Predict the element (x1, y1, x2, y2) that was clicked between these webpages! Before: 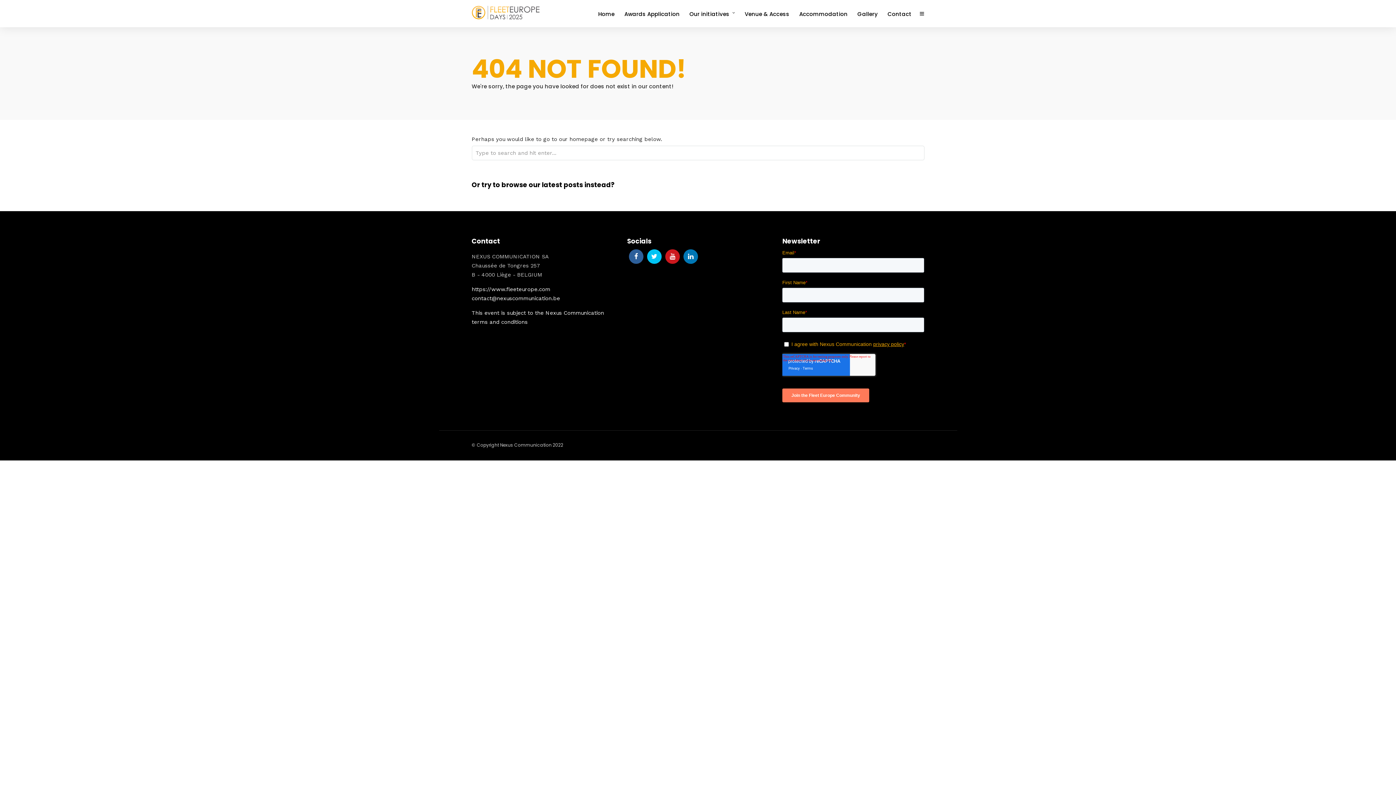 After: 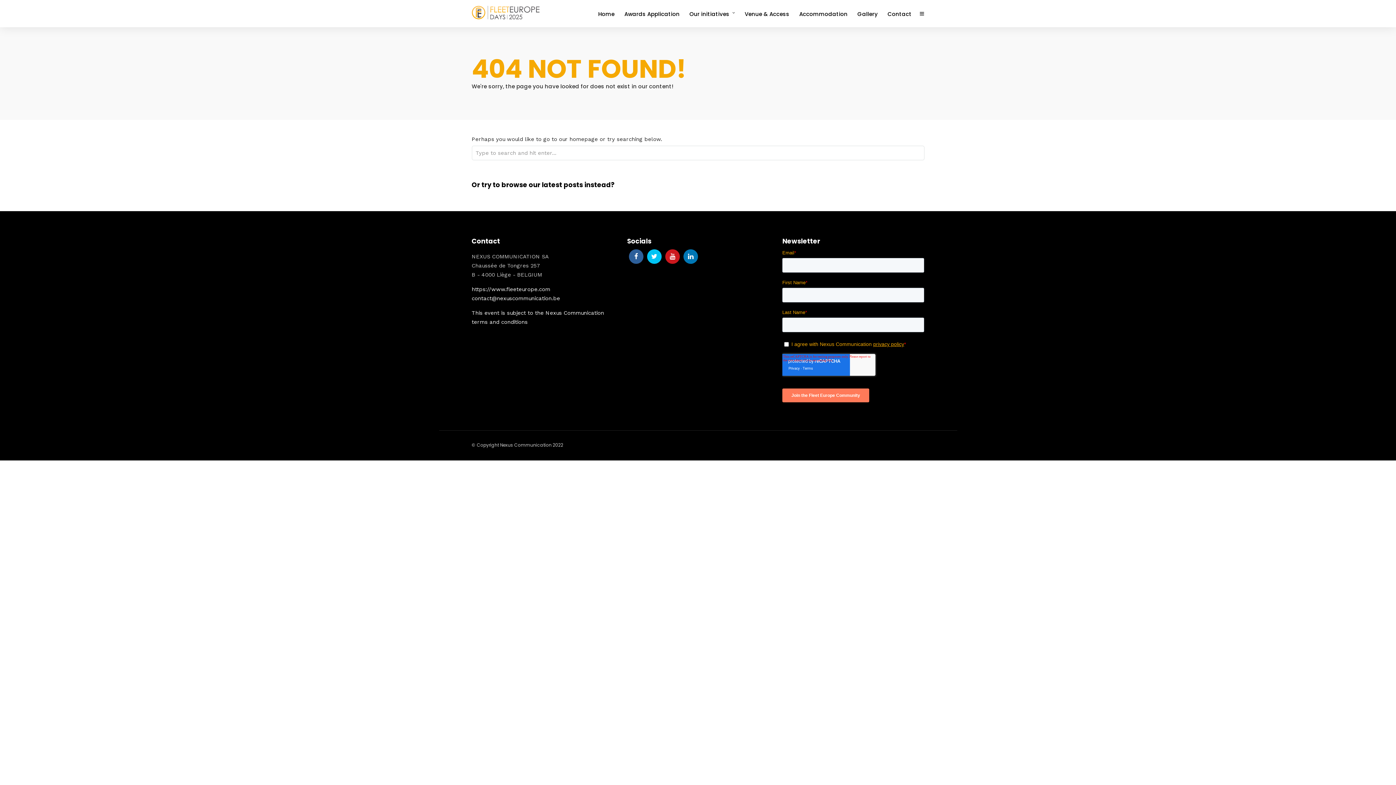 Action: bbox: (683, 249, 698, 264)